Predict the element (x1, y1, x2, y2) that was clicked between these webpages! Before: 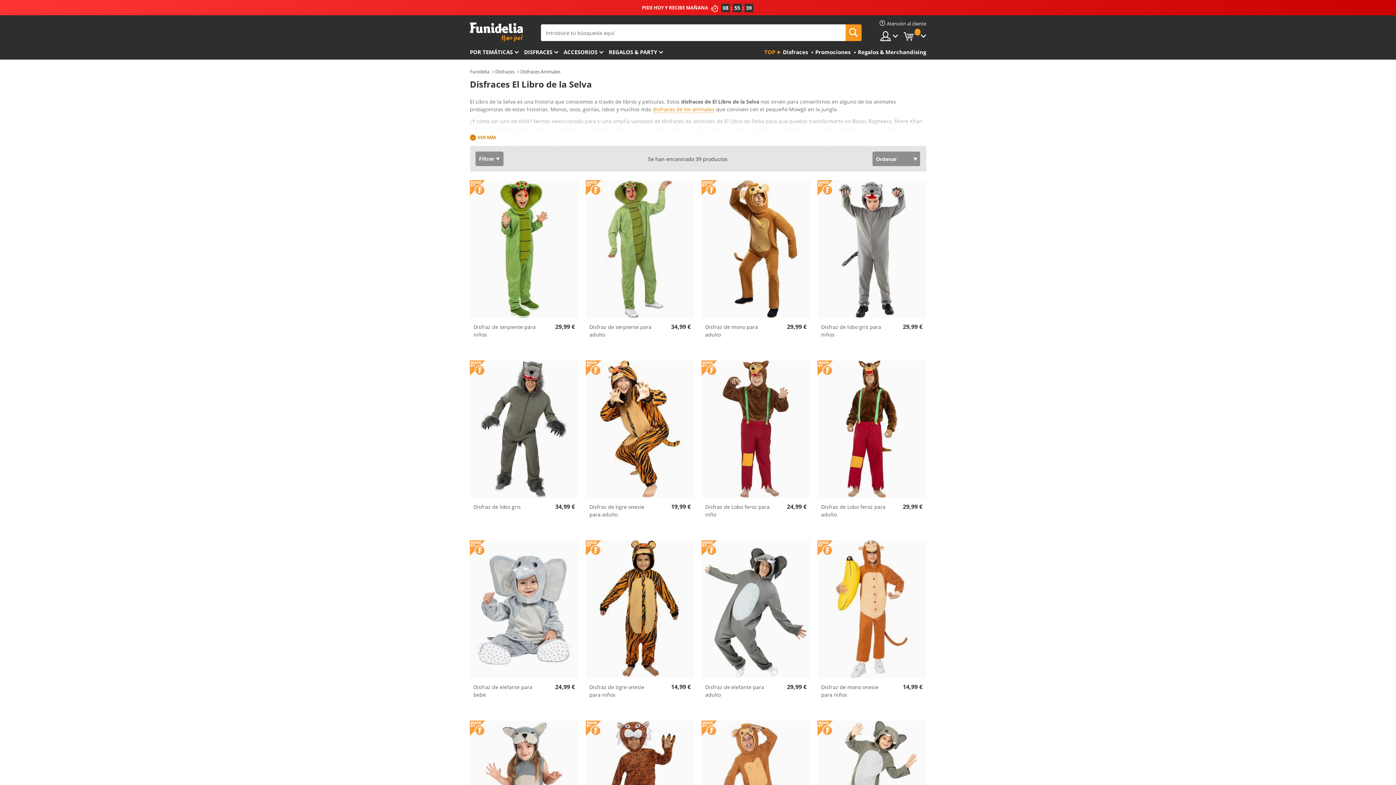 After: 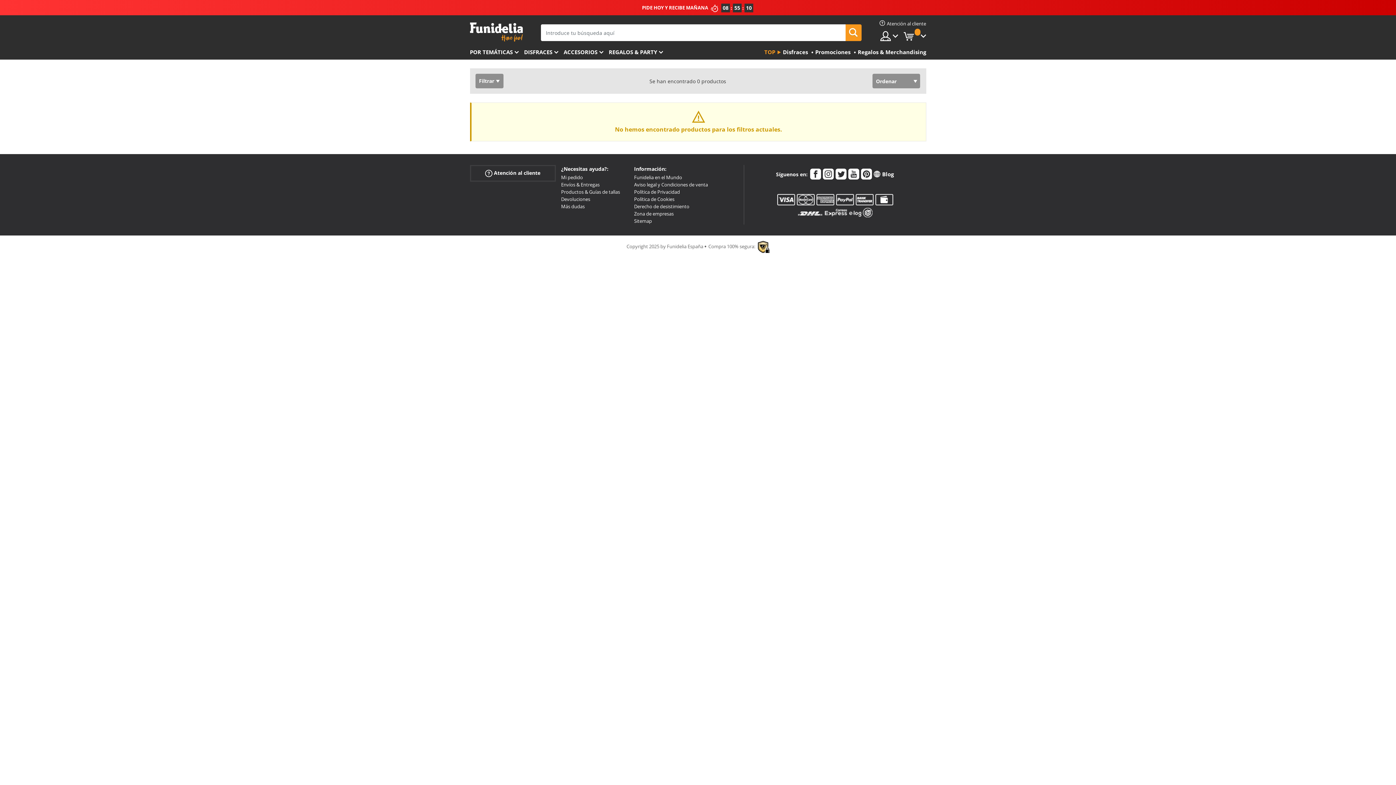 Action: bbox: (845, 24, 861, 41)